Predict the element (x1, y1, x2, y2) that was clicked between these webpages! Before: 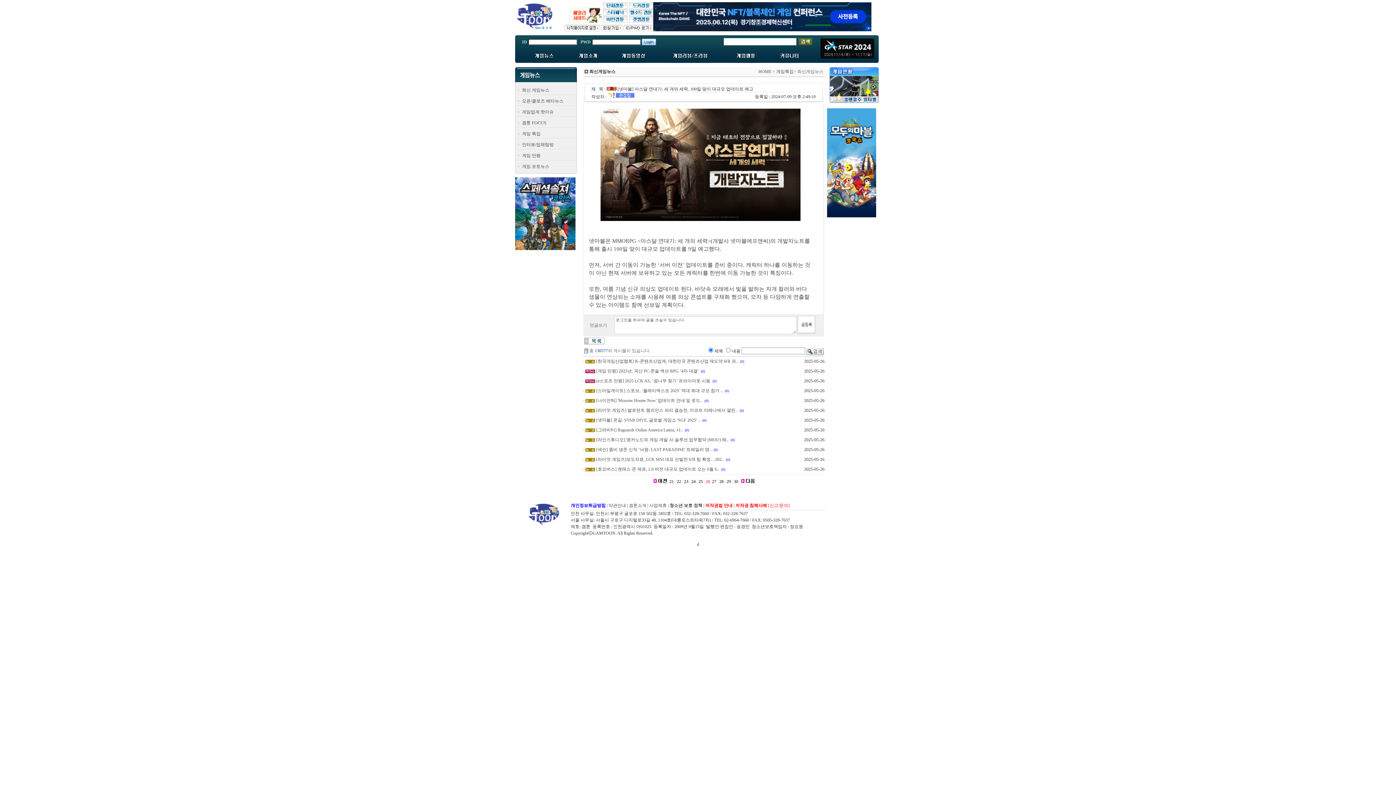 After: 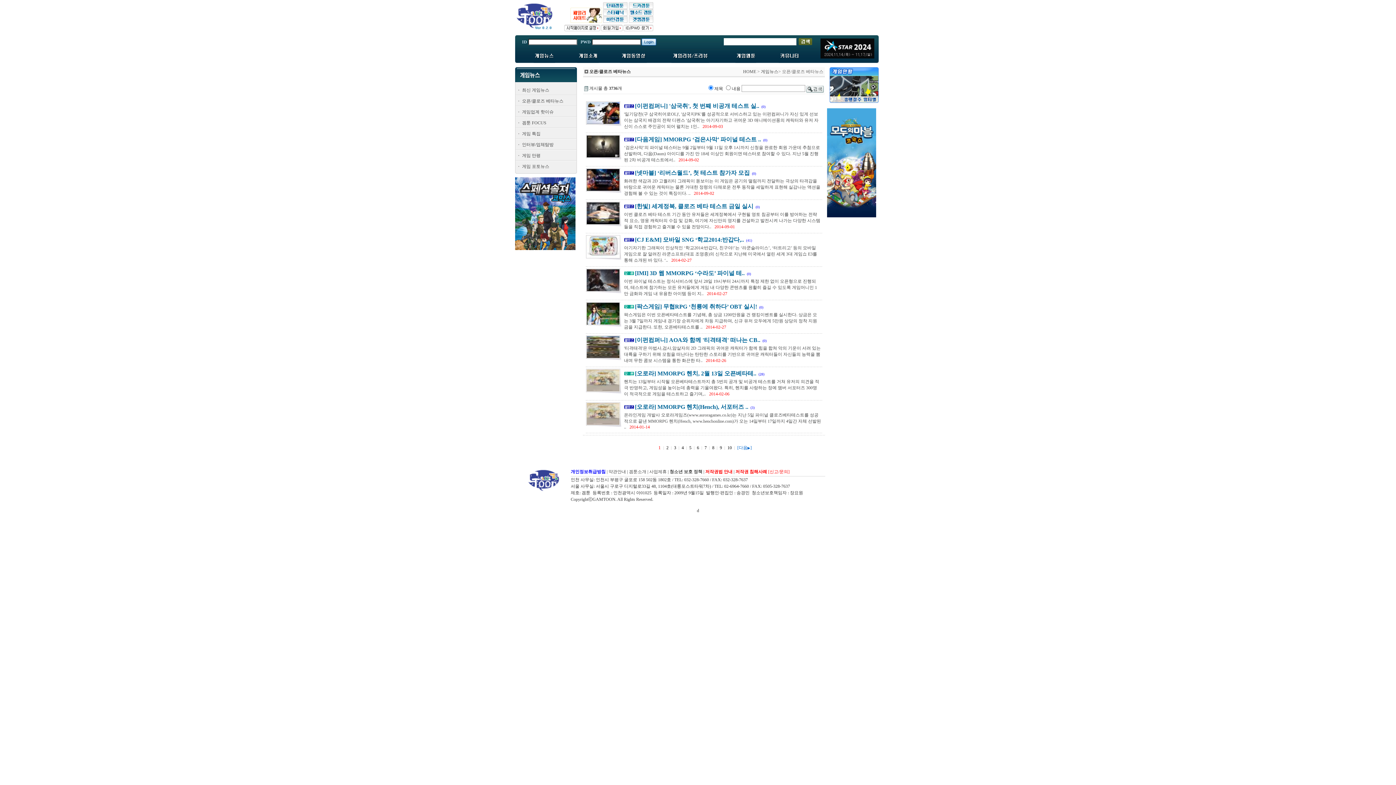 Action: label: 오픈/클로즈 베타뉴스 bbox: (522, 98, 563, 103)